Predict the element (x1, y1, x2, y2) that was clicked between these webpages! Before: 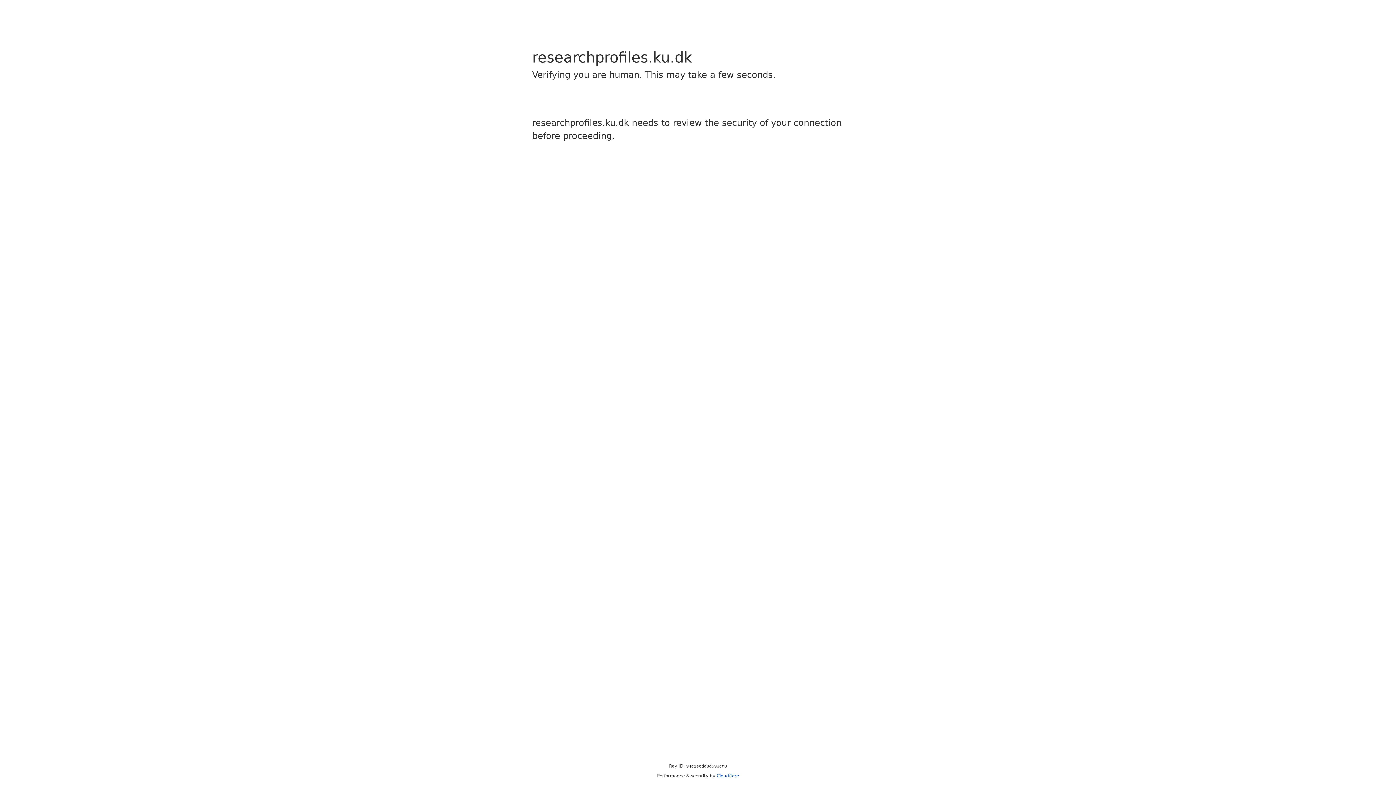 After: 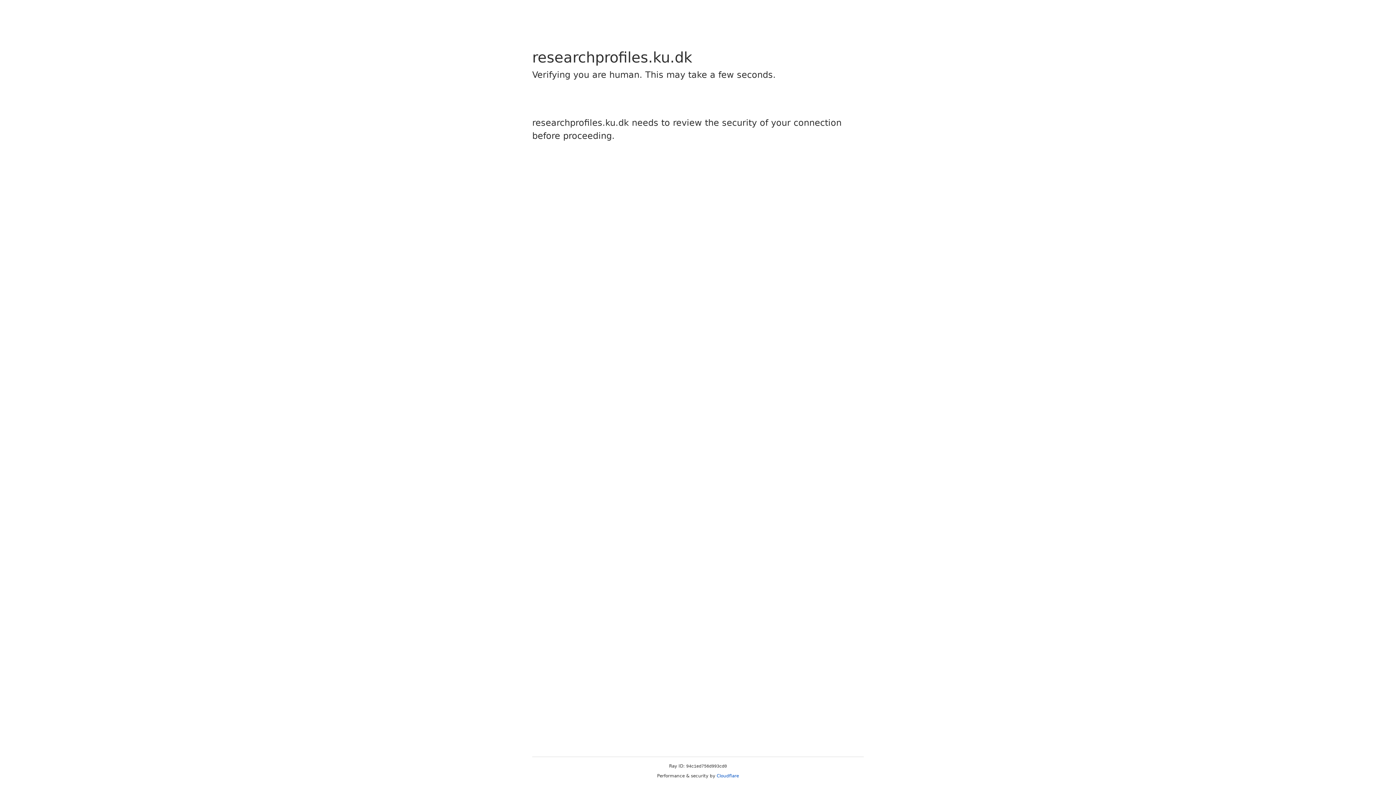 Action: bbox: (716, 773, 739, 778) label: Cloudflare